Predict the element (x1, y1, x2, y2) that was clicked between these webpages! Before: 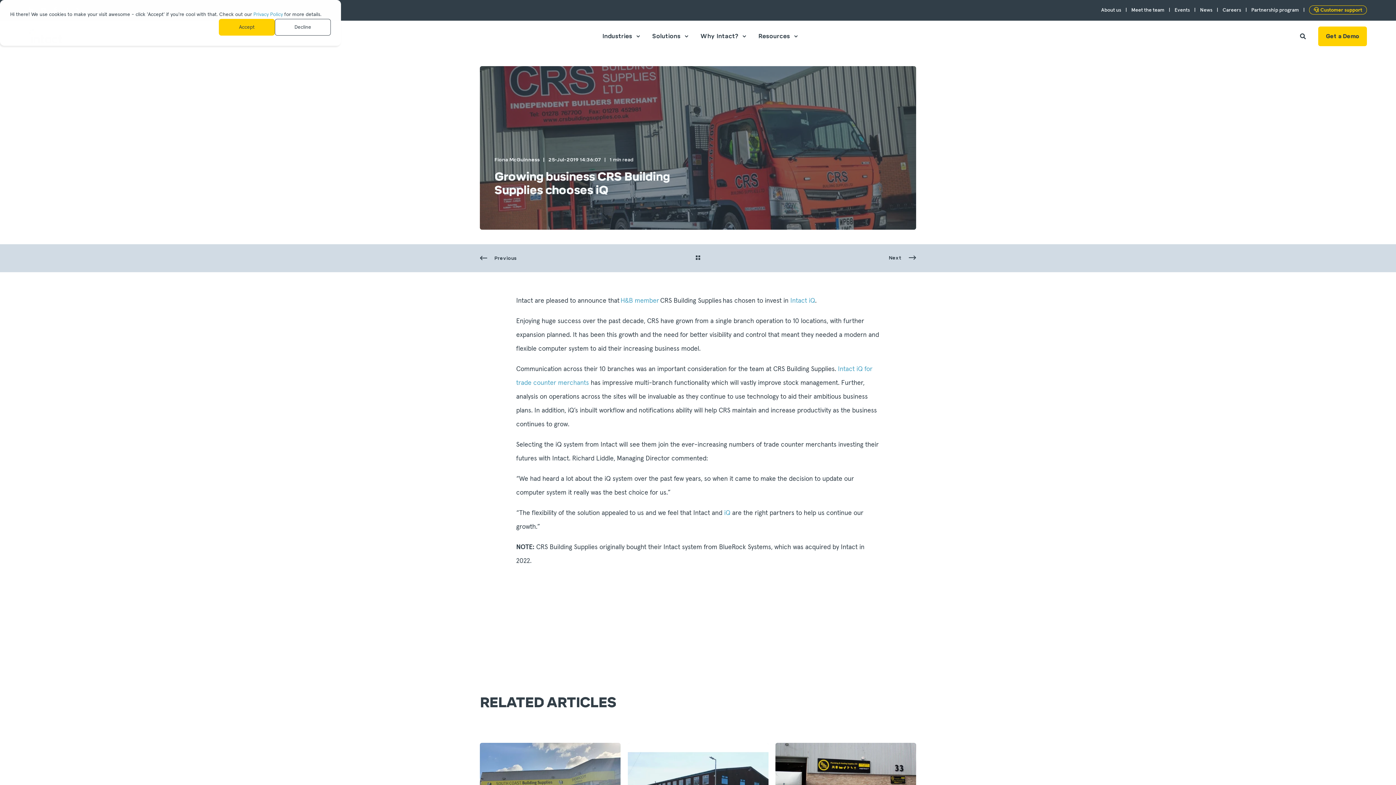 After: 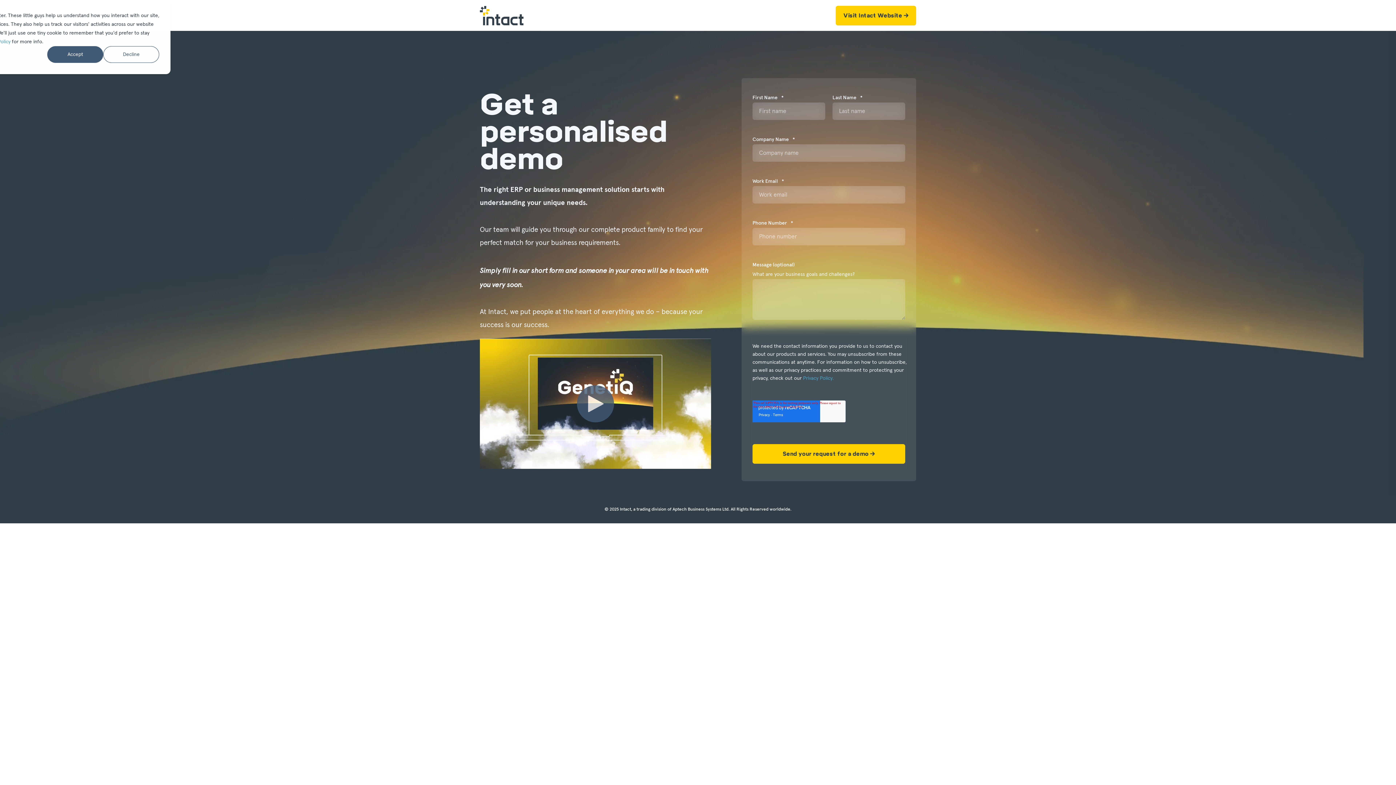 Action: bbox: (1318, 26, 1367, 46) label: Get a Demo